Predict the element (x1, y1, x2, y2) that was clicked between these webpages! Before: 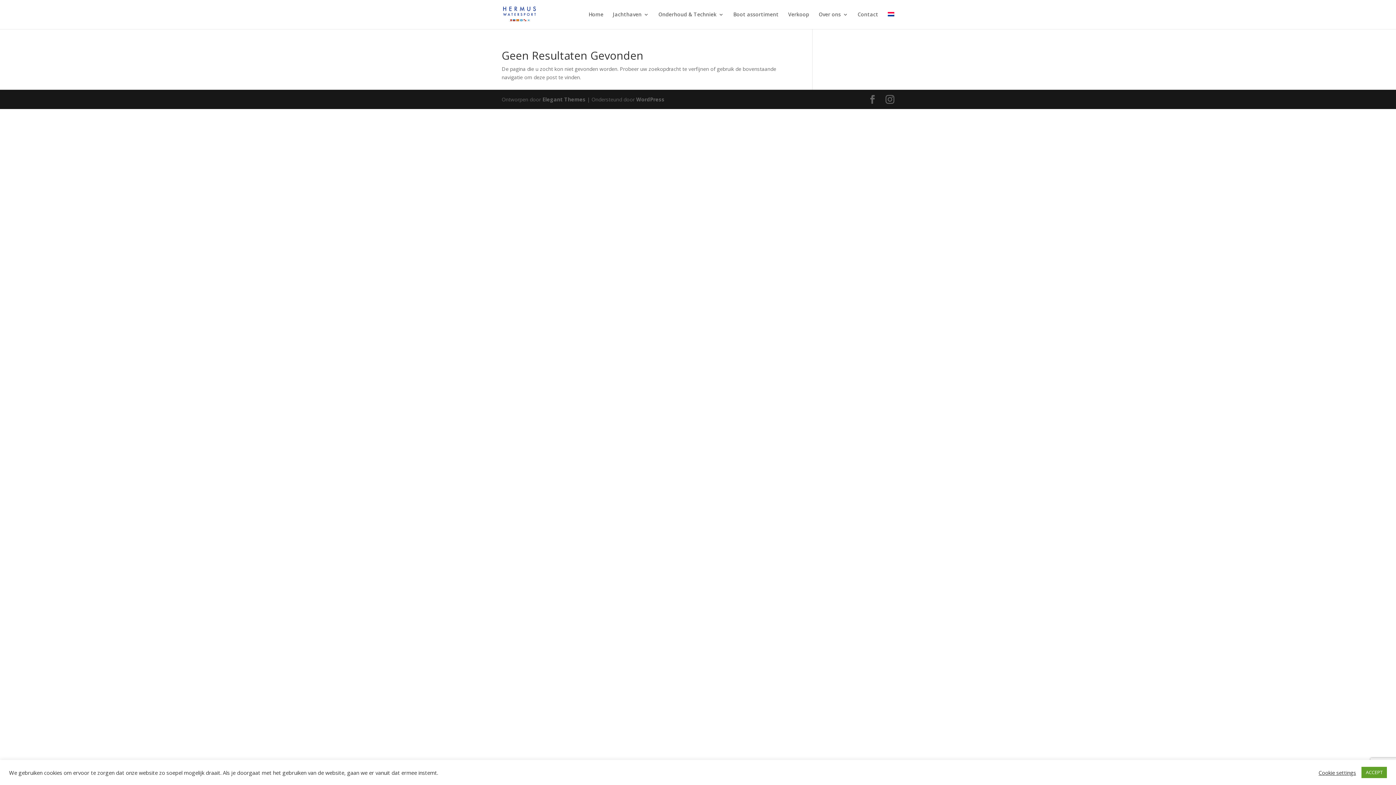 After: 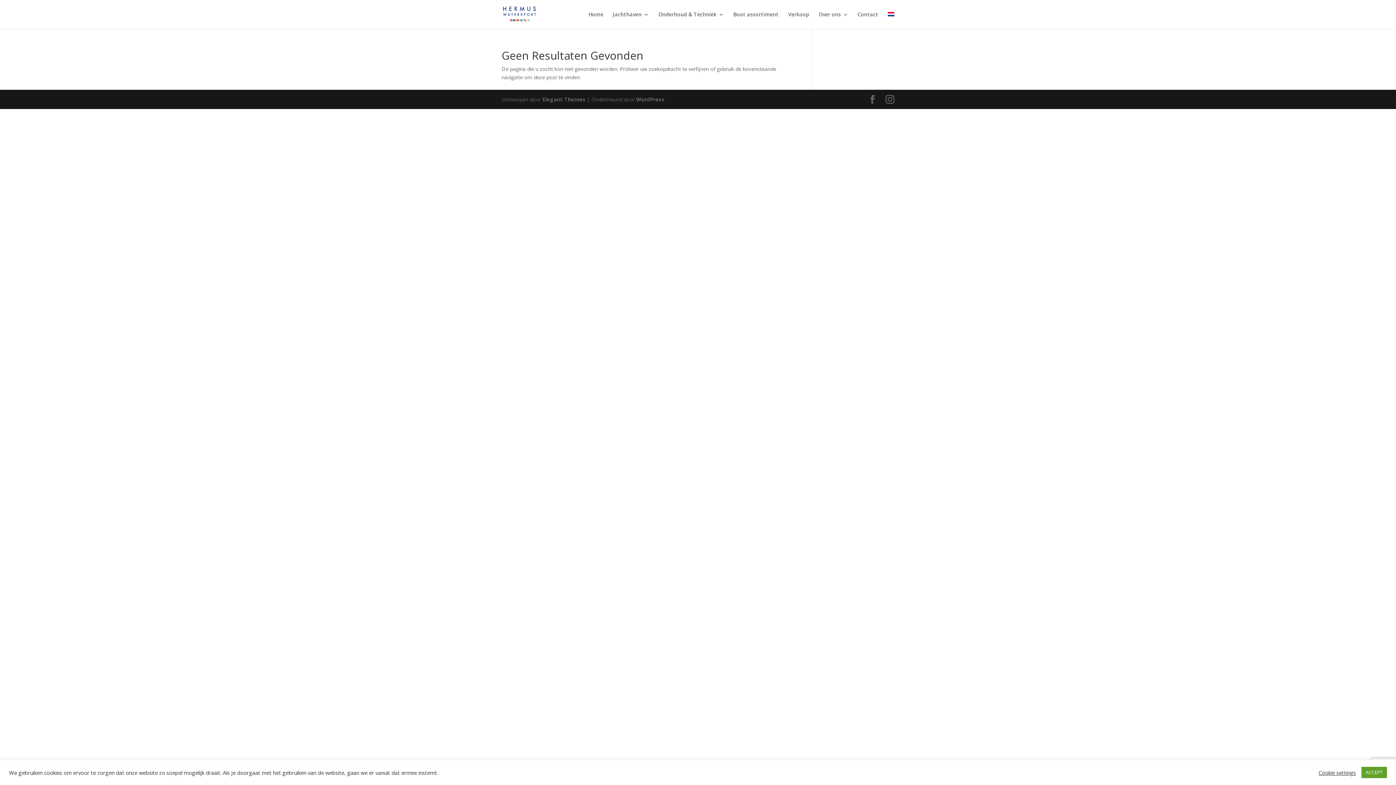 Action: bbox: (888, 12, 894, 29)